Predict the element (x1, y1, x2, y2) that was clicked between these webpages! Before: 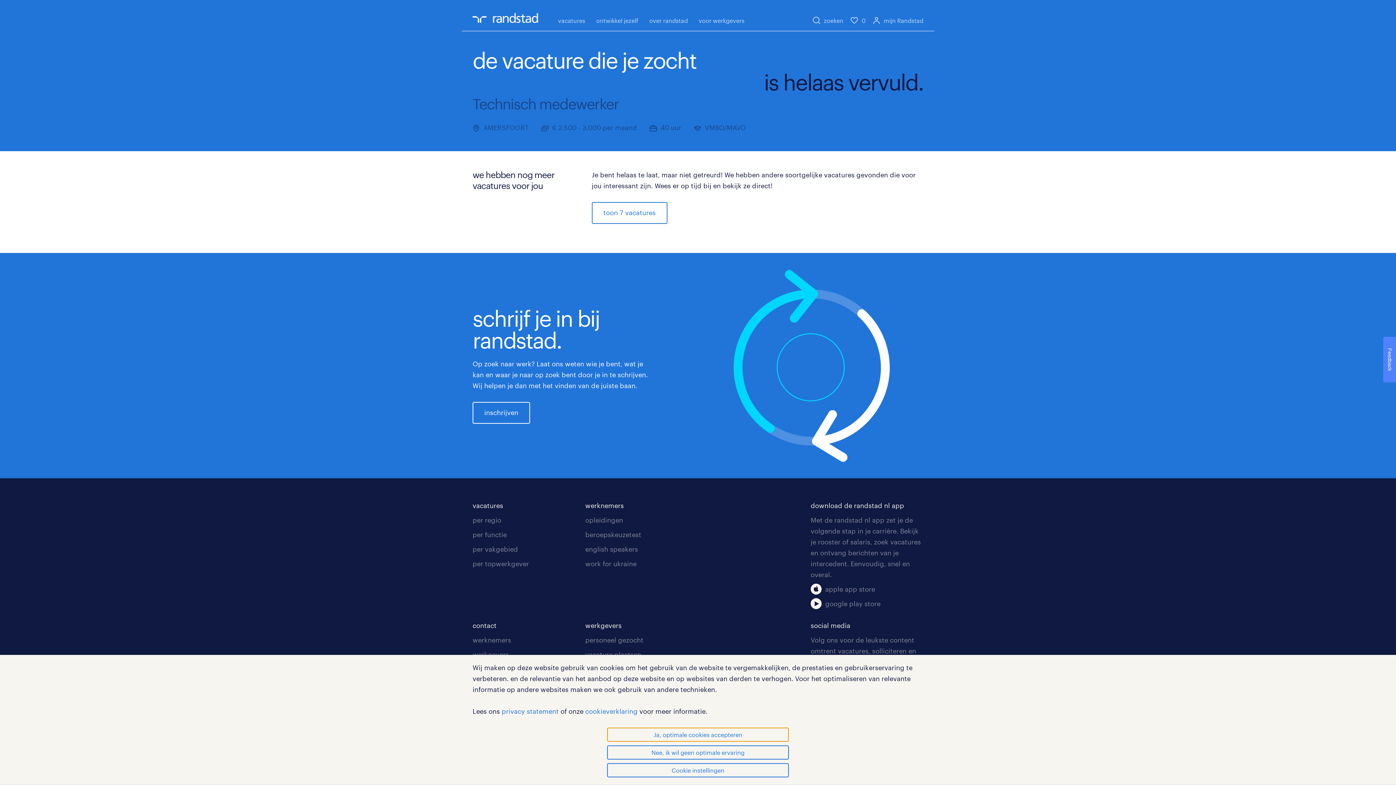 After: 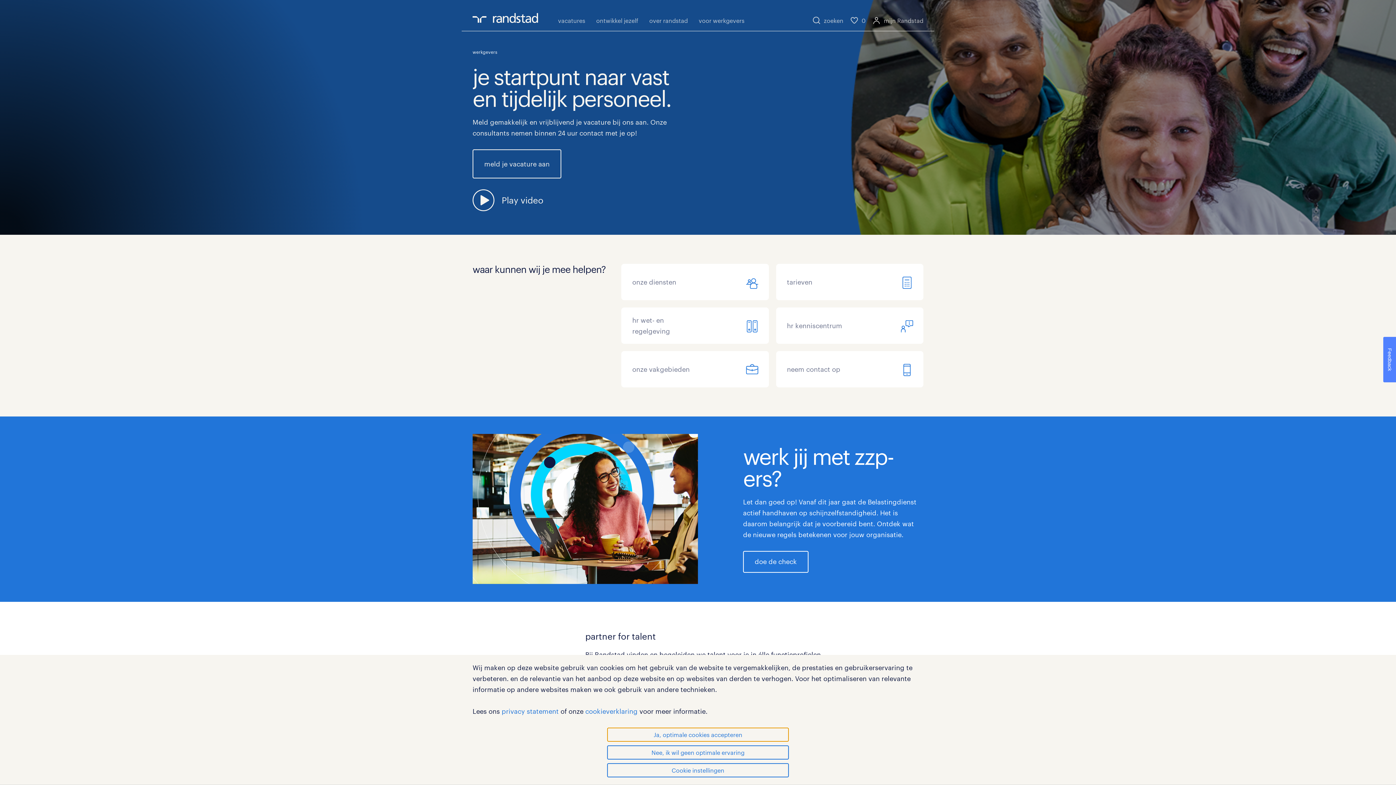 Action: bbox: (585, 613, 698, 633) label: werkgevers